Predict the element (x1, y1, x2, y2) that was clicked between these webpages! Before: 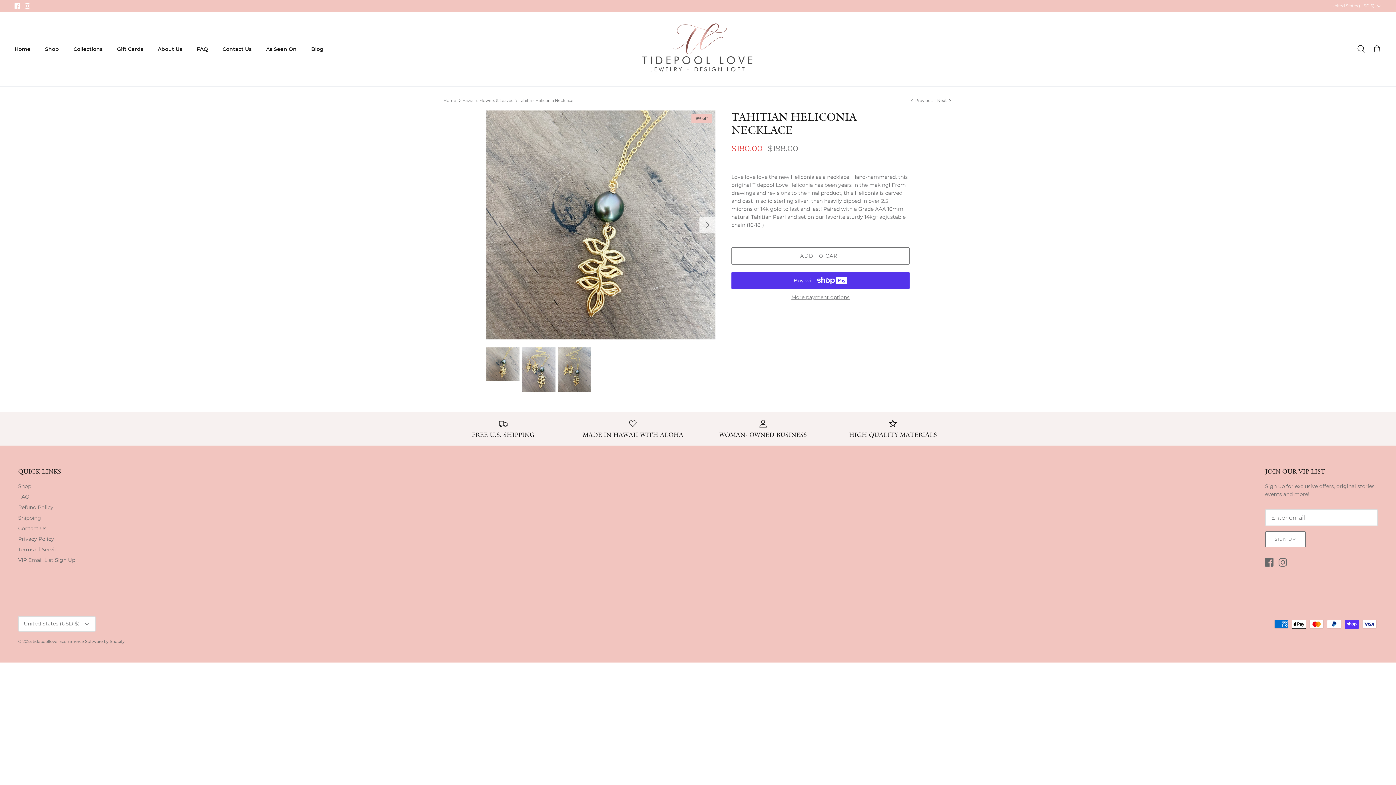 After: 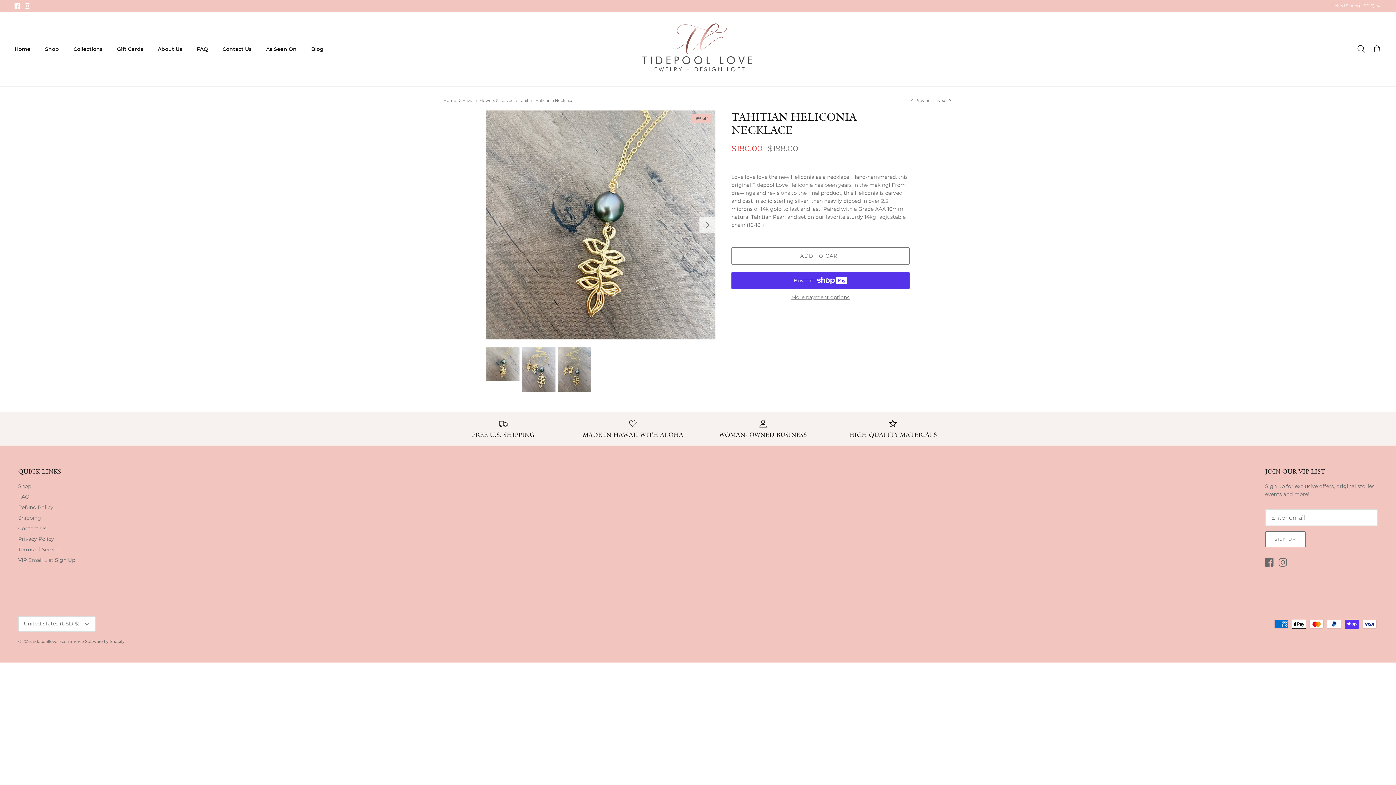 Action: label: Facebook bbox: (14, 3, 20, 8)